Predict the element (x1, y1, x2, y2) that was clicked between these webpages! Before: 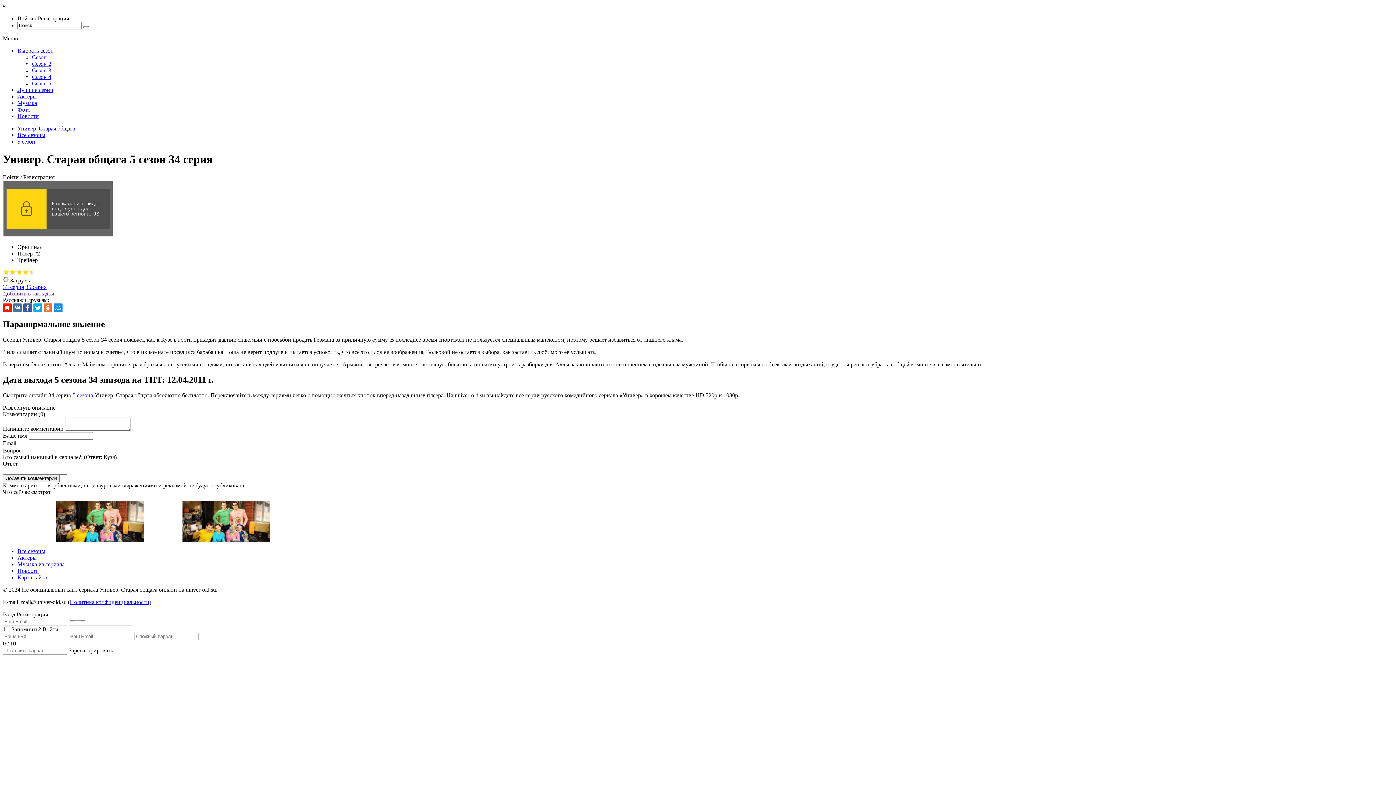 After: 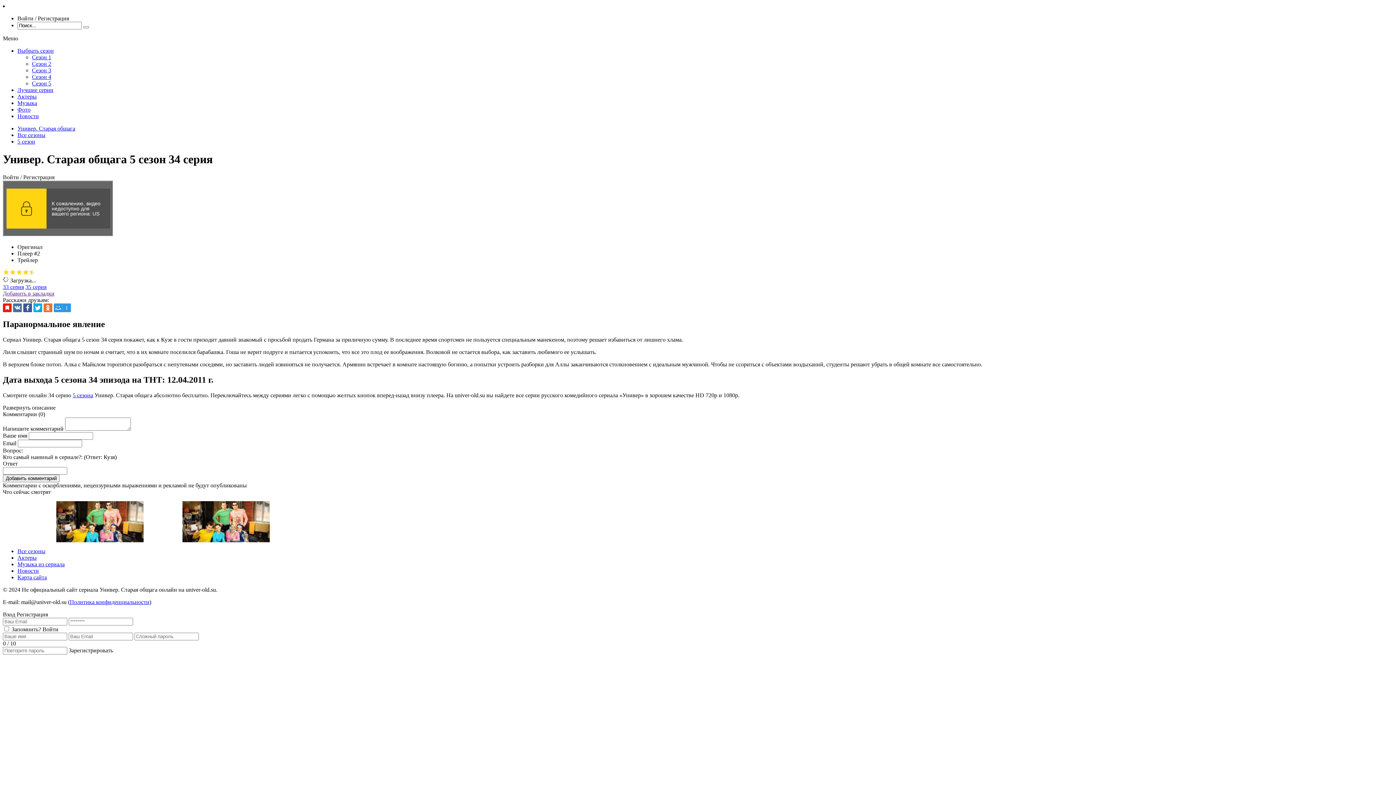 Action: bbox: (53, 303, 62, 312)